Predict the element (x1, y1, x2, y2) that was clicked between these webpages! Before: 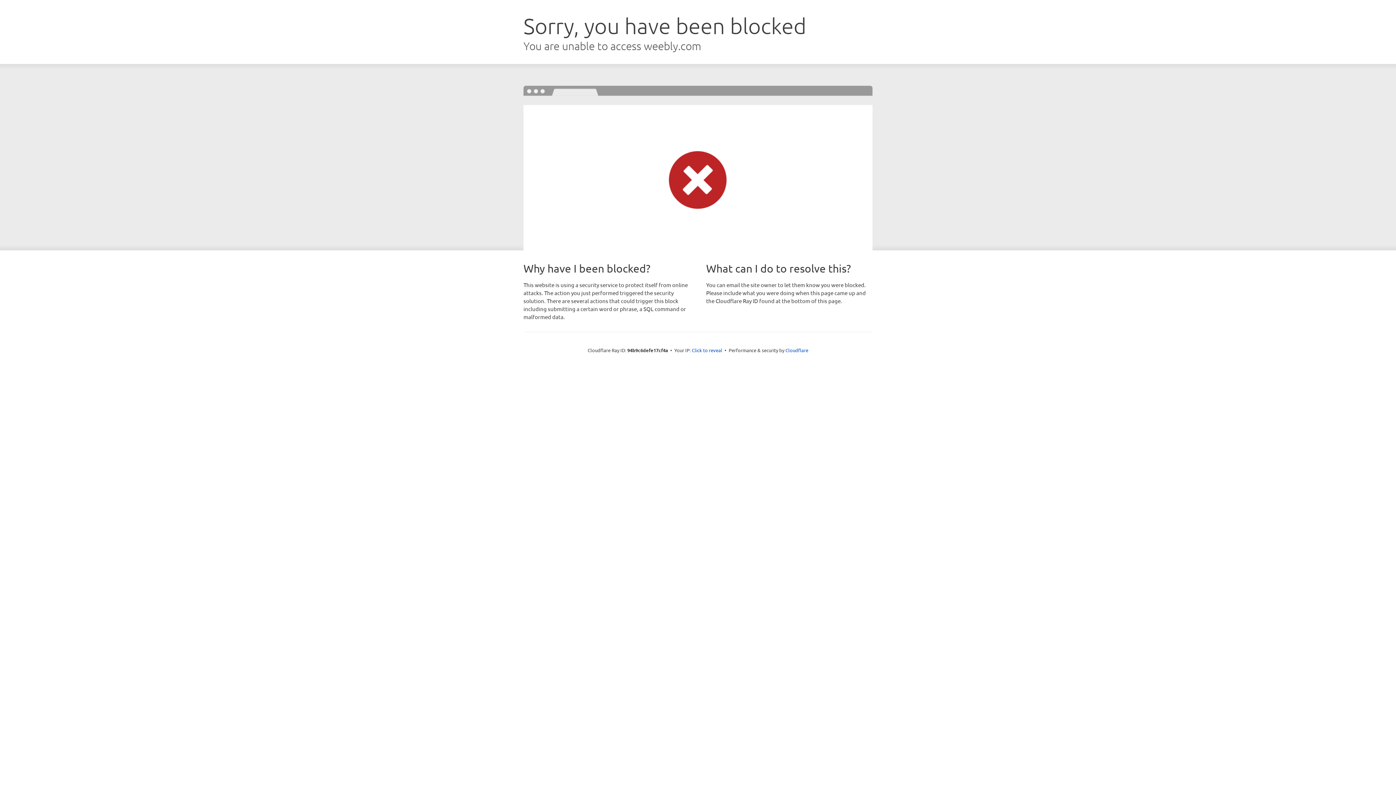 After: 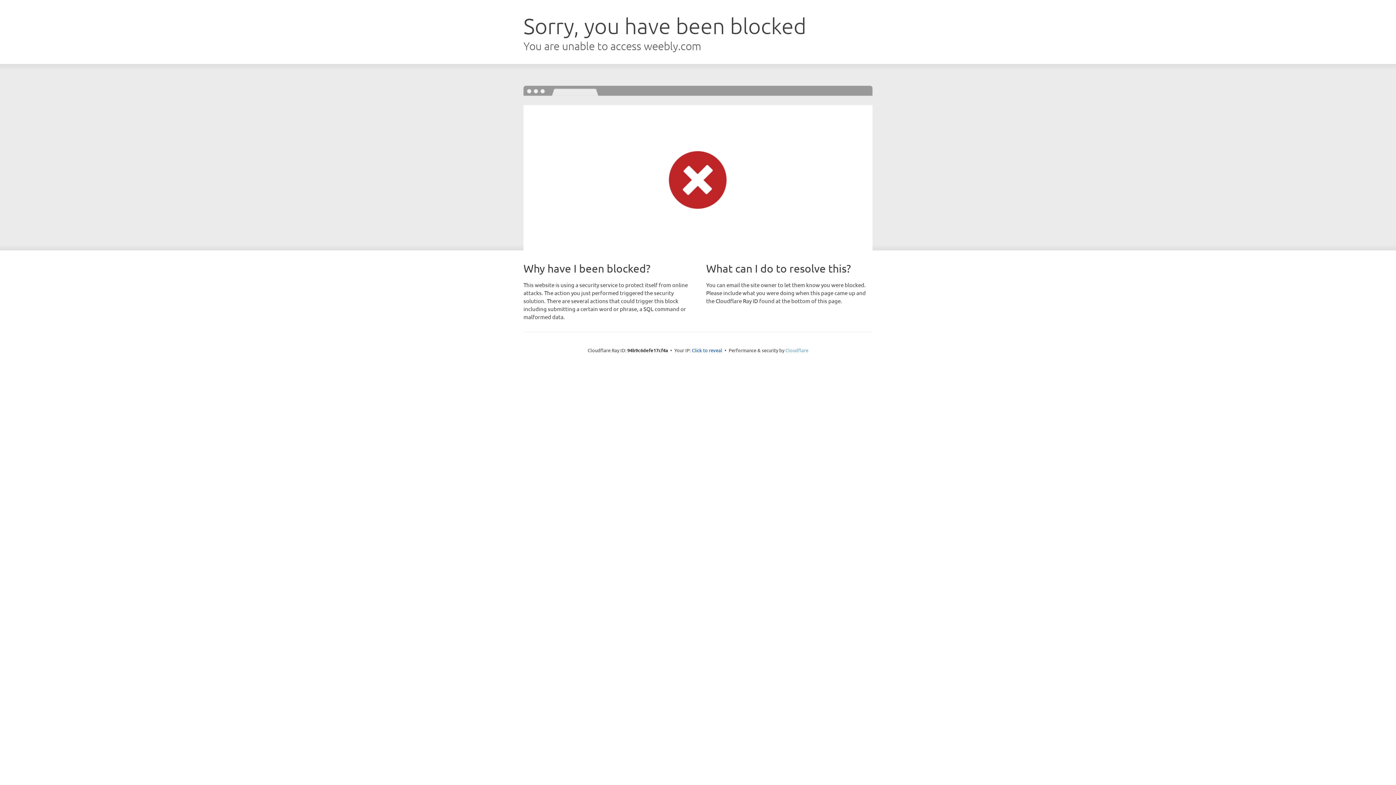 Action: label: Cloudflare bbox: (785, 347, 808, 353)